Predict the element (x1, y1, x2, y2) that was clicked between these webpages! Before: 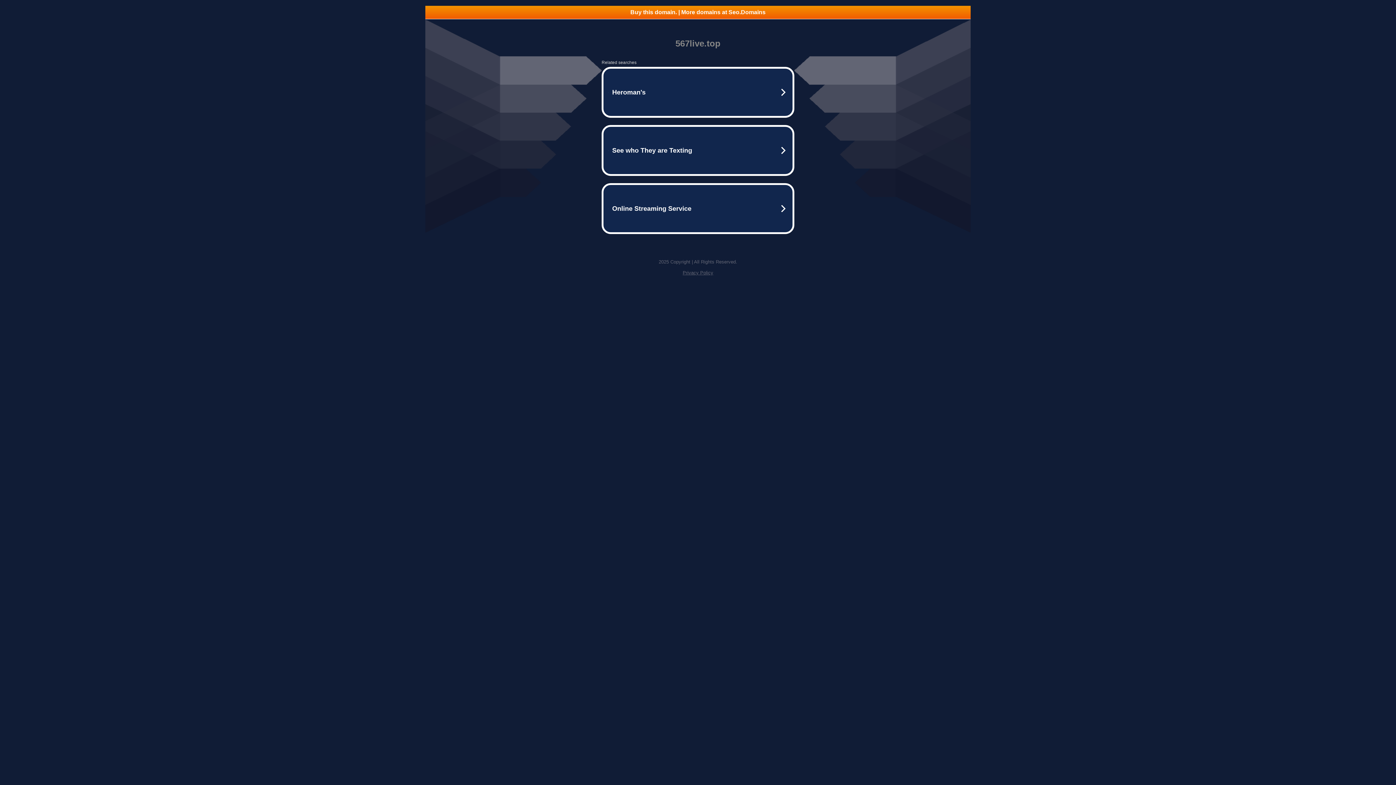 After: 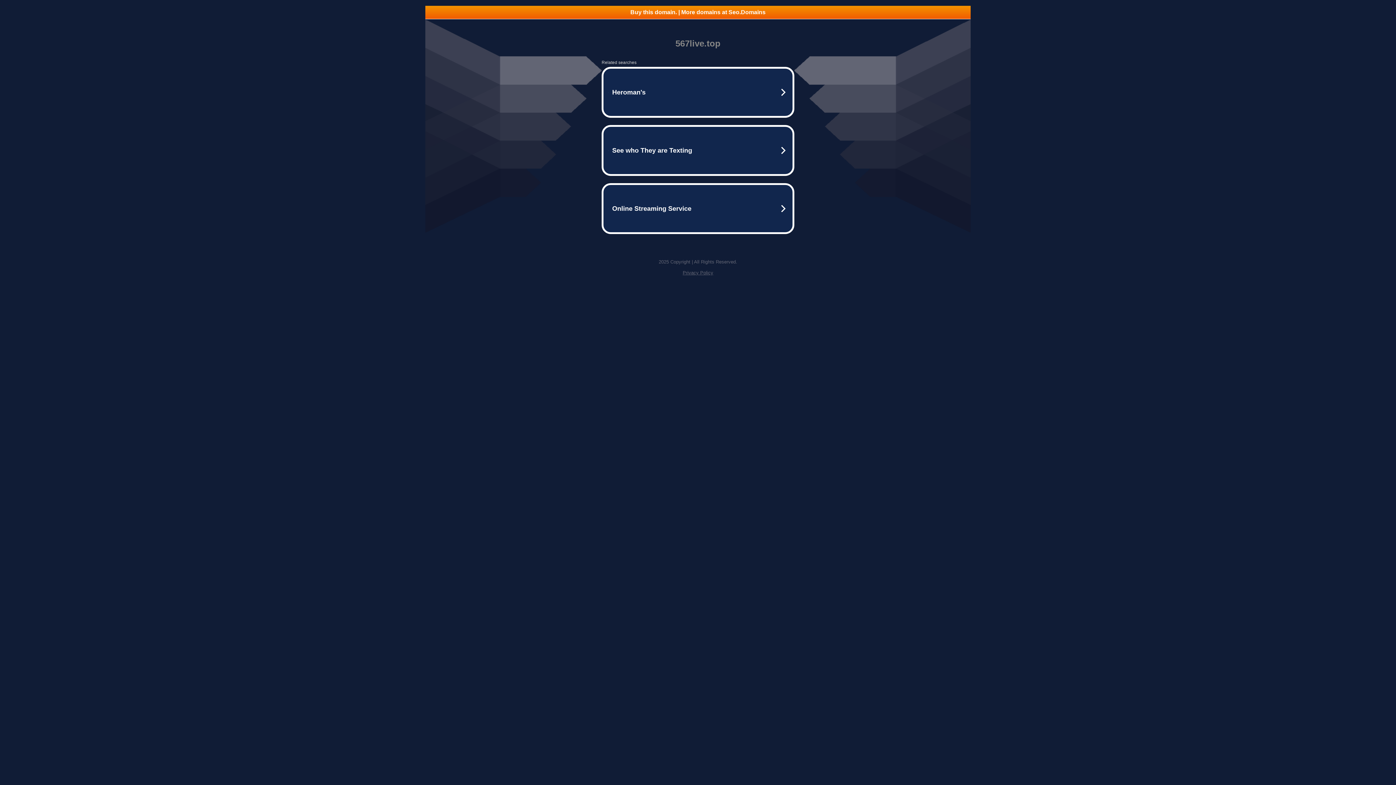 Action: label: Privacy Policy bbox: (682, 270, 713, 275)